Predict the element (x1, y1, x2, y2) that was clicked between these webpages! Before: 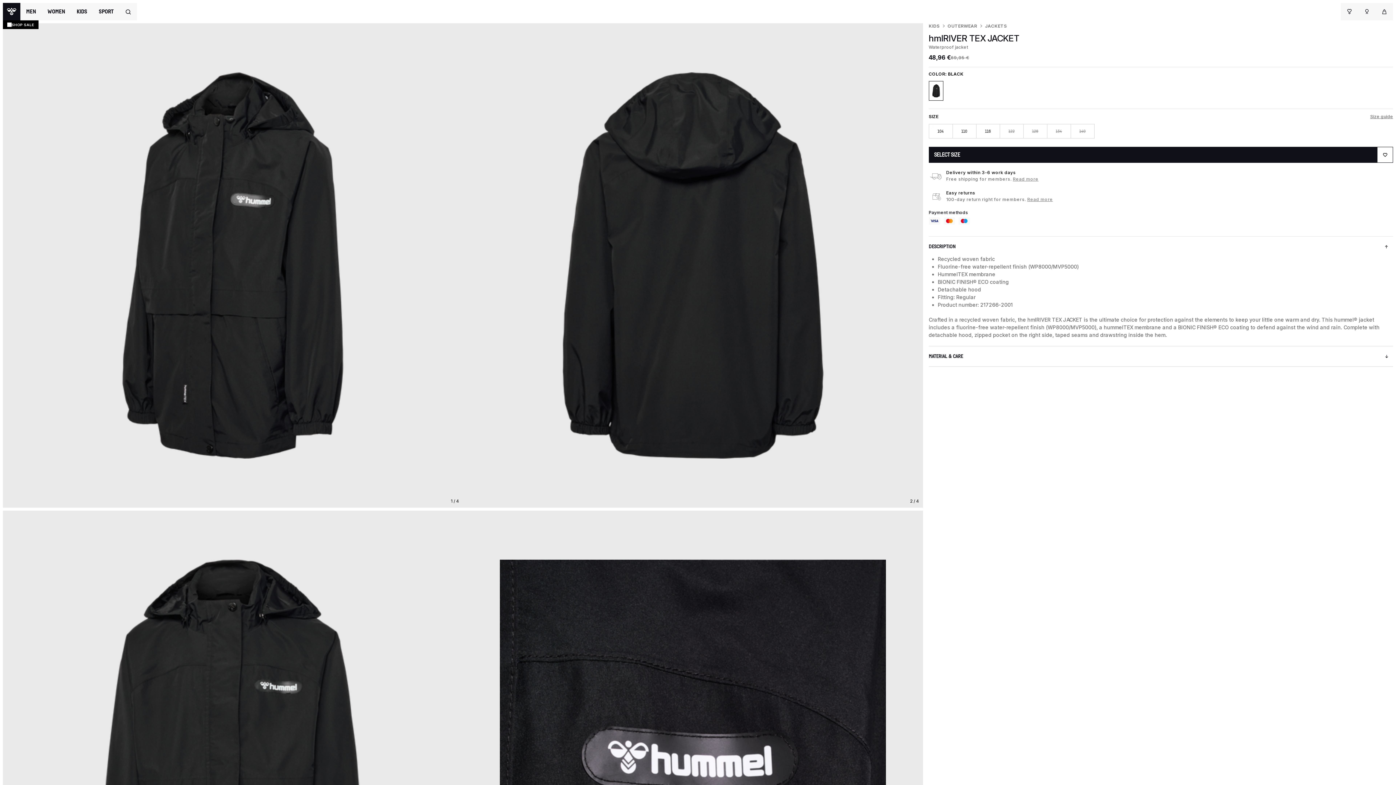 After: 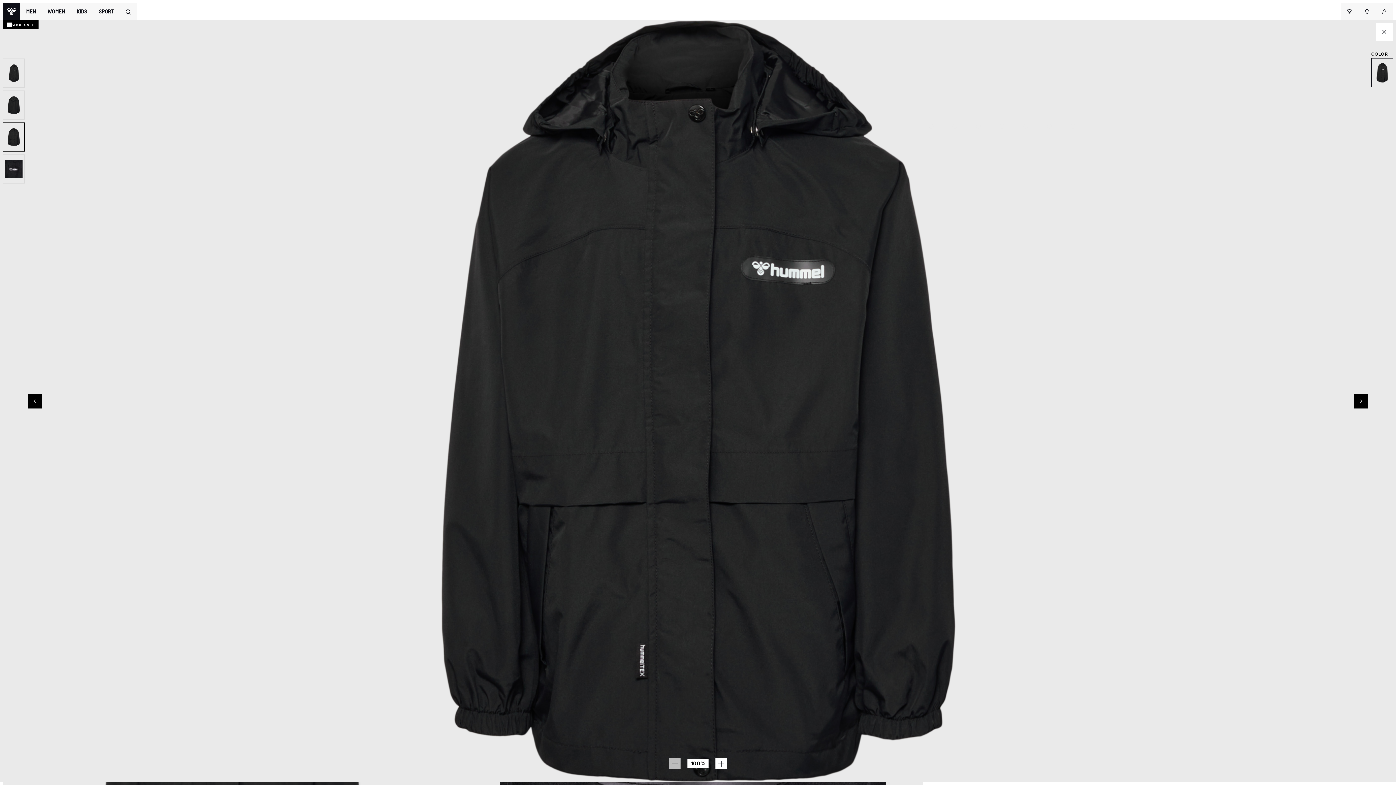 Action: bbox: (2, 510, 463, 995)